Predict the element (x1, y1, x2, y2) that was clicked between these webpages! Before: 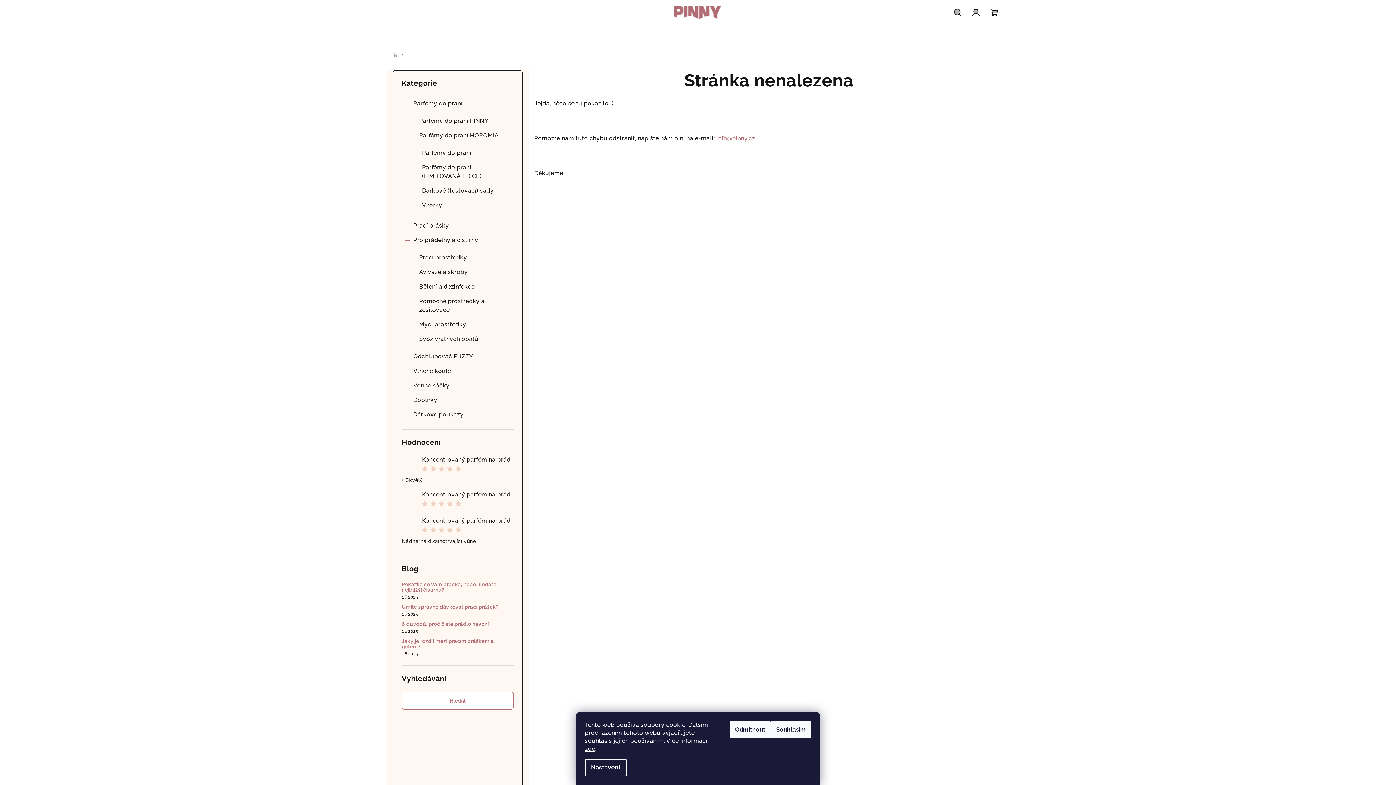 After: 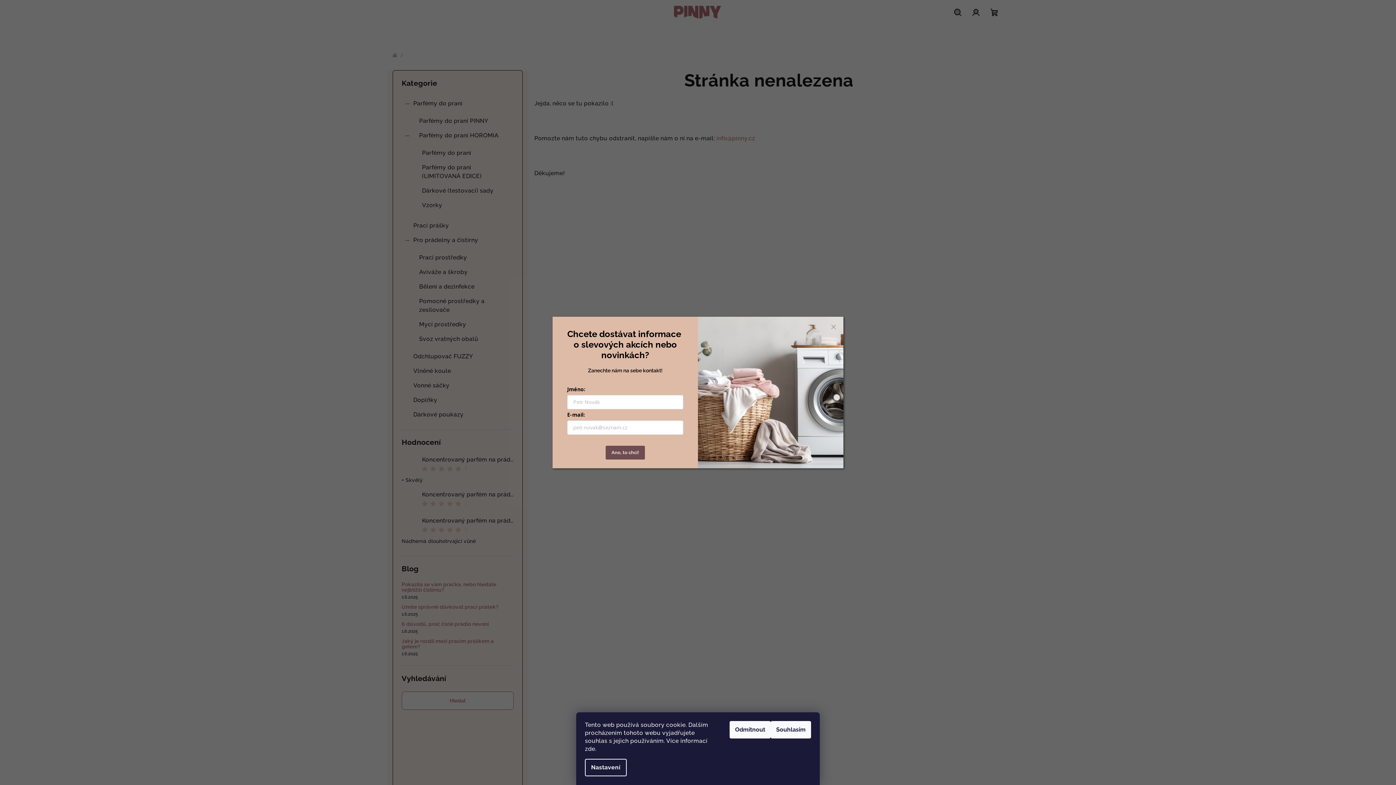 Action: label: zde bbox: (585, 745, 595, 752)